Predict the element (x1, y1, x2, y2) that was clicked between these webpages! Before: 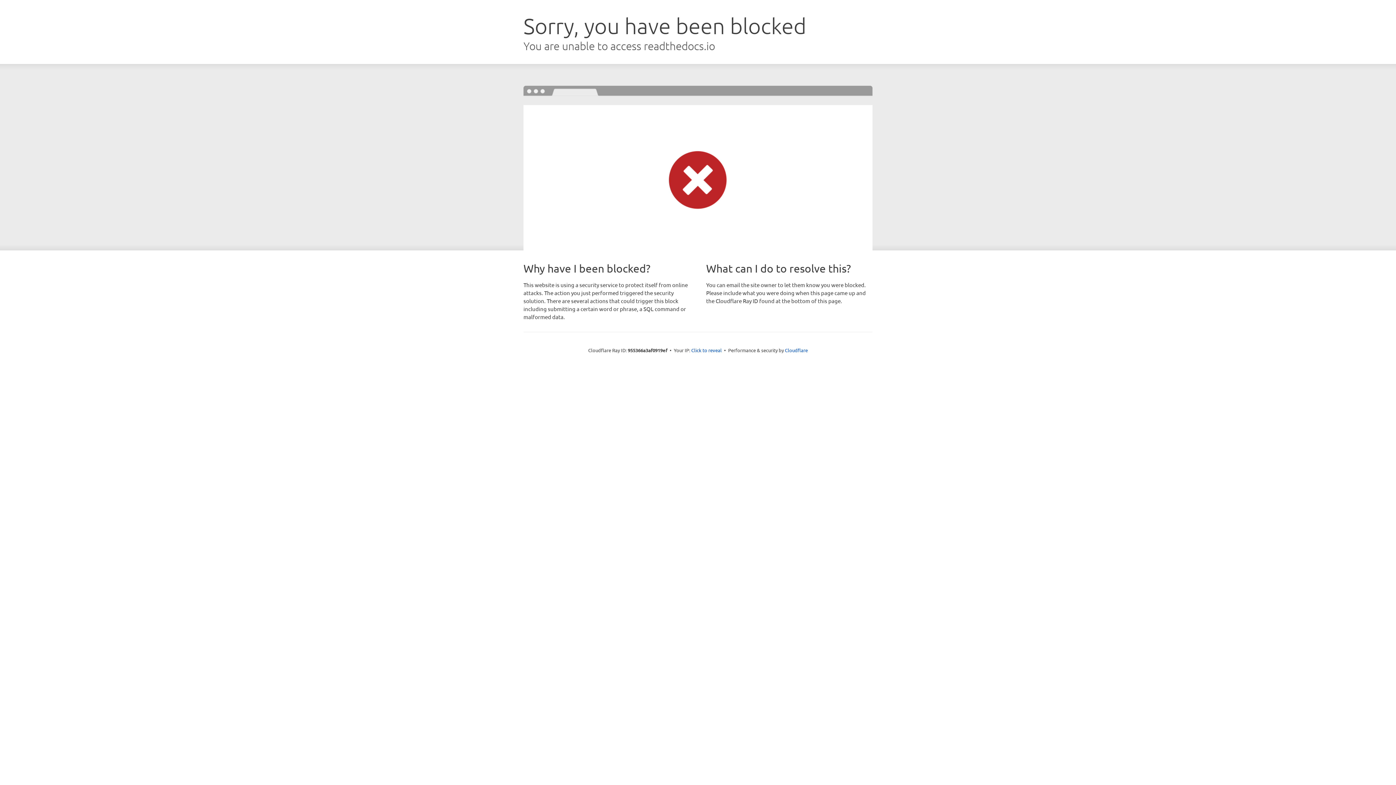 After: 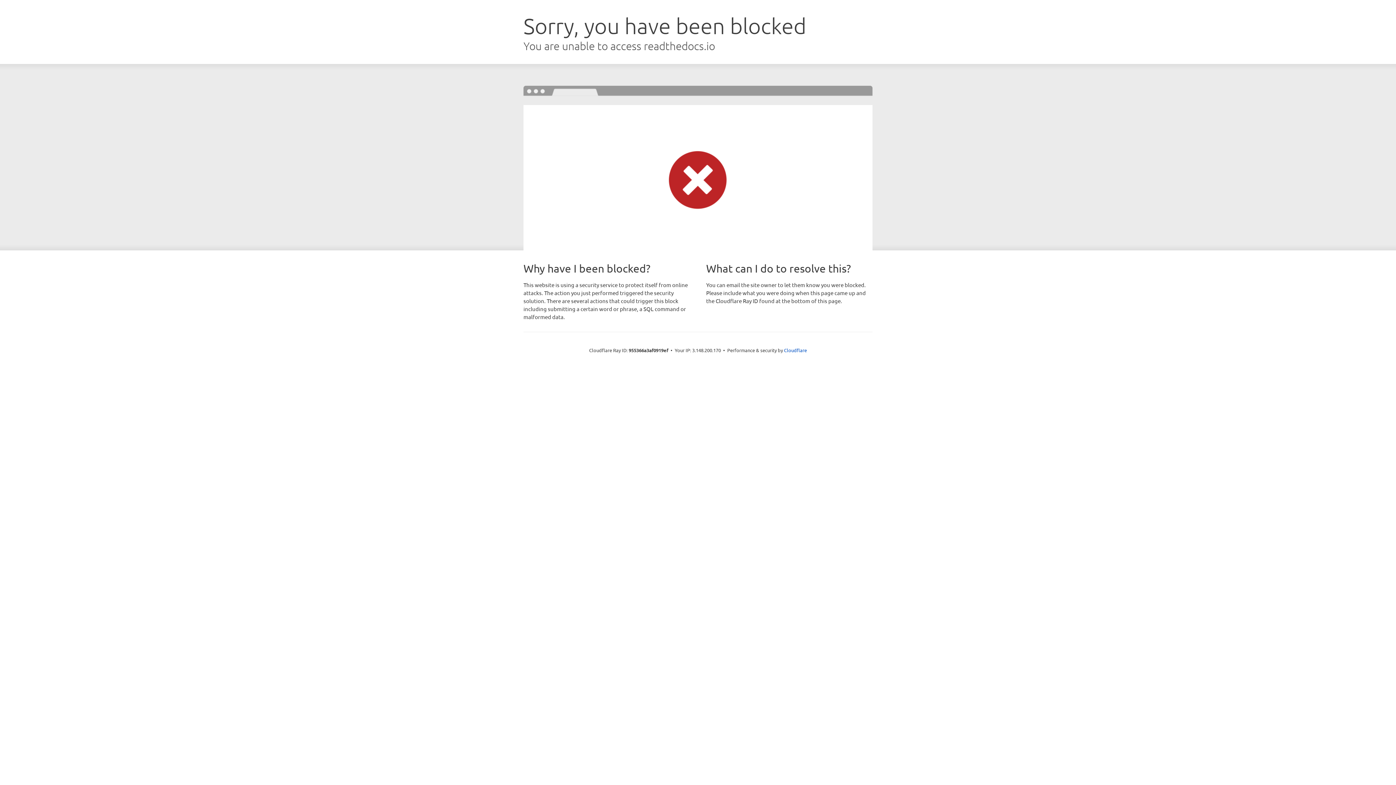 Action: bbox: (691, 346, 722, 353) label: Click to reveal